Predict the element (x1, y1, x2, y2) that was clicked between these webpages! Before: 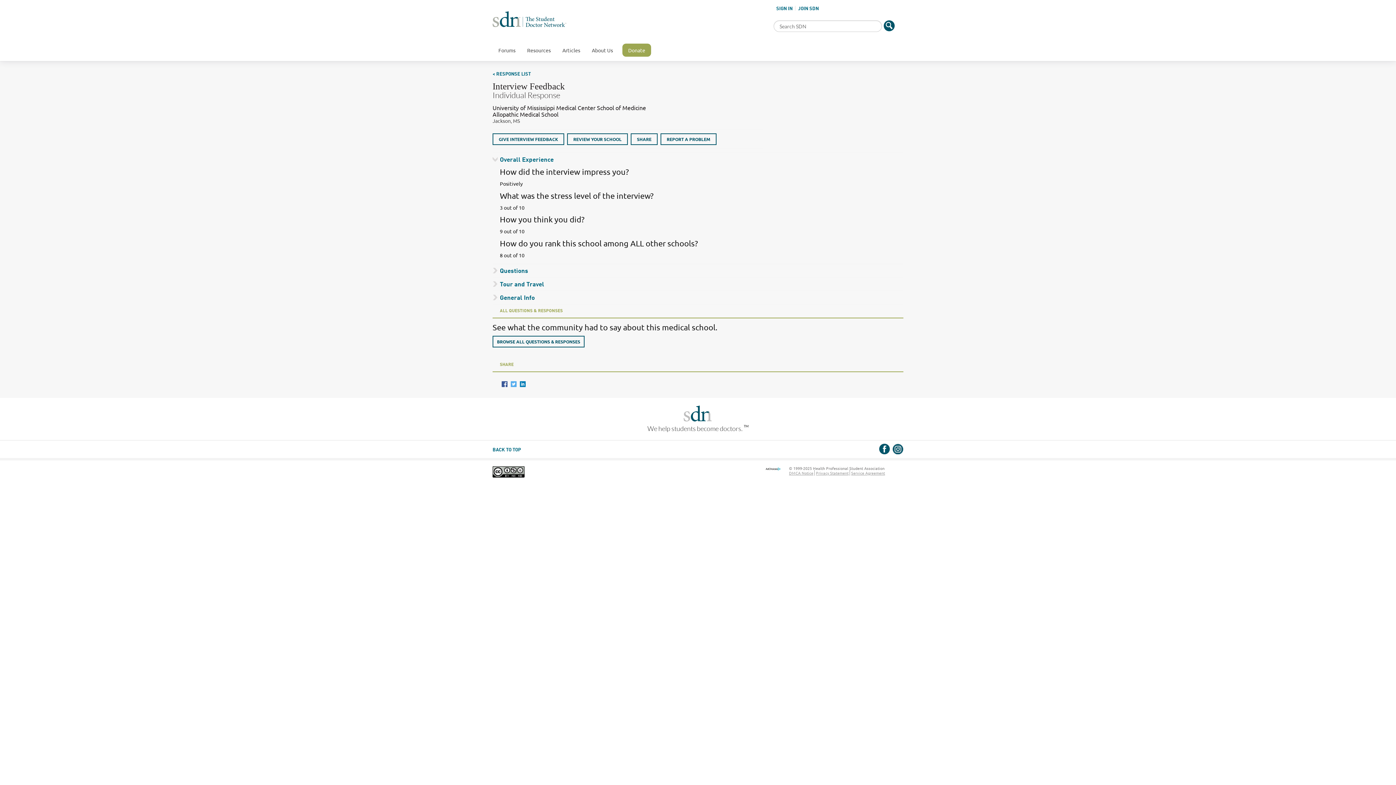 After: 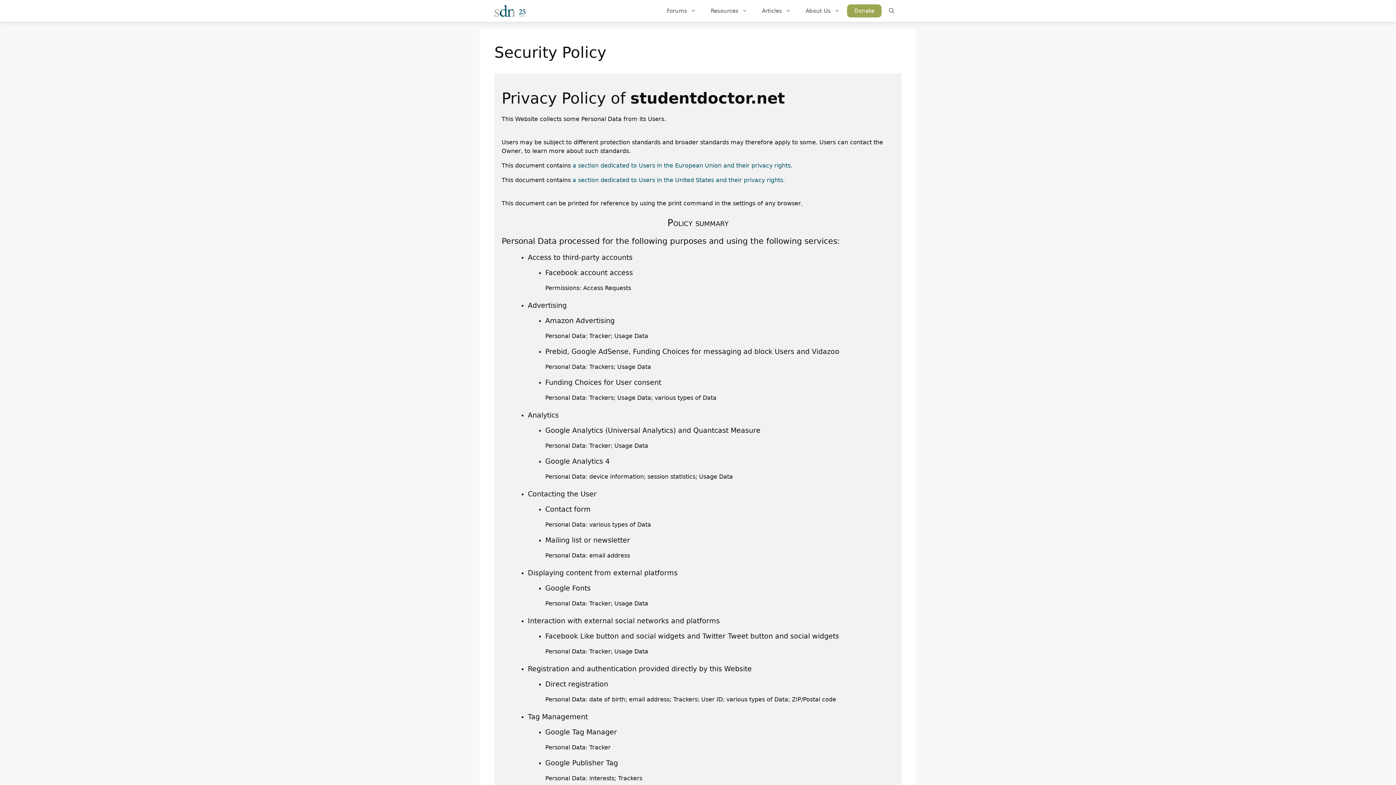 Action: bbox: (816, 470, 848, 475) label: Privacy Statement